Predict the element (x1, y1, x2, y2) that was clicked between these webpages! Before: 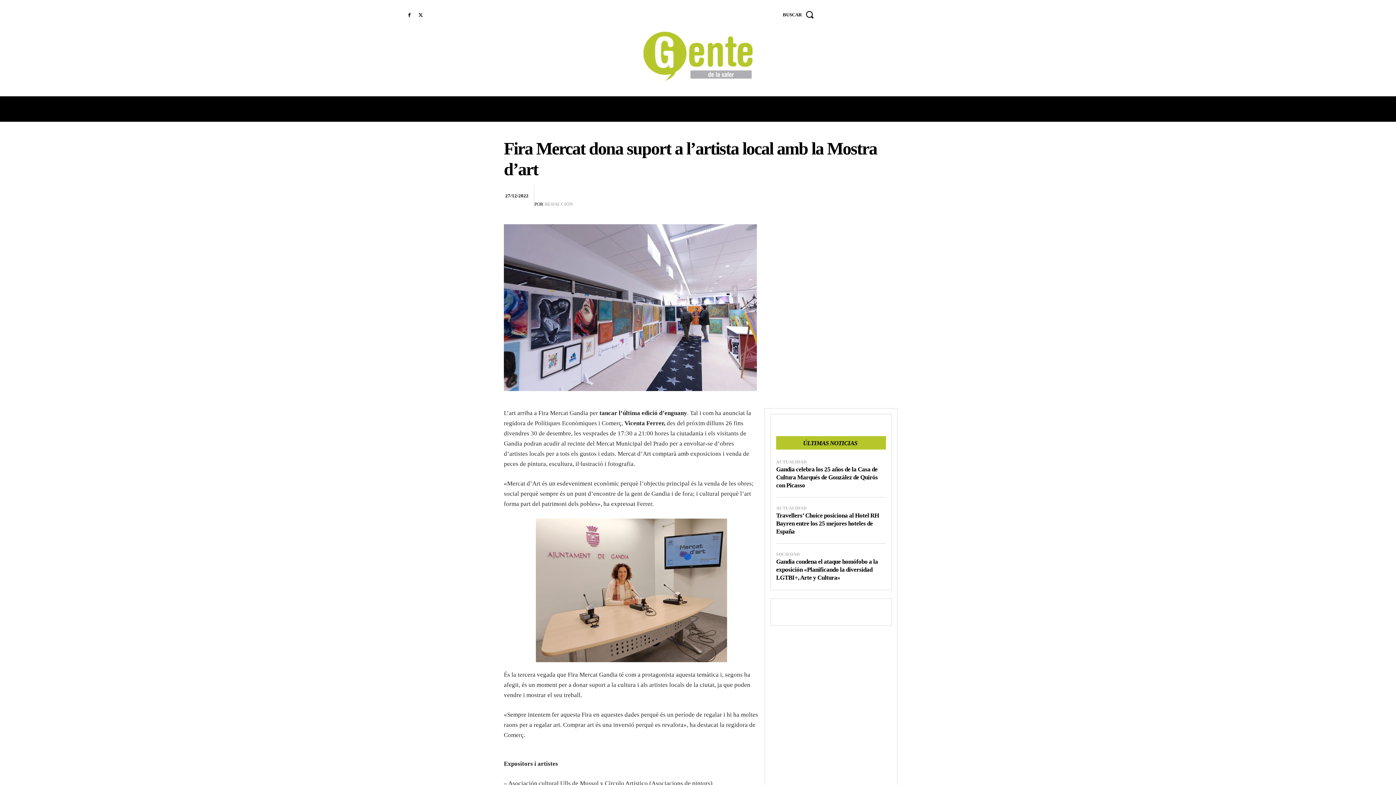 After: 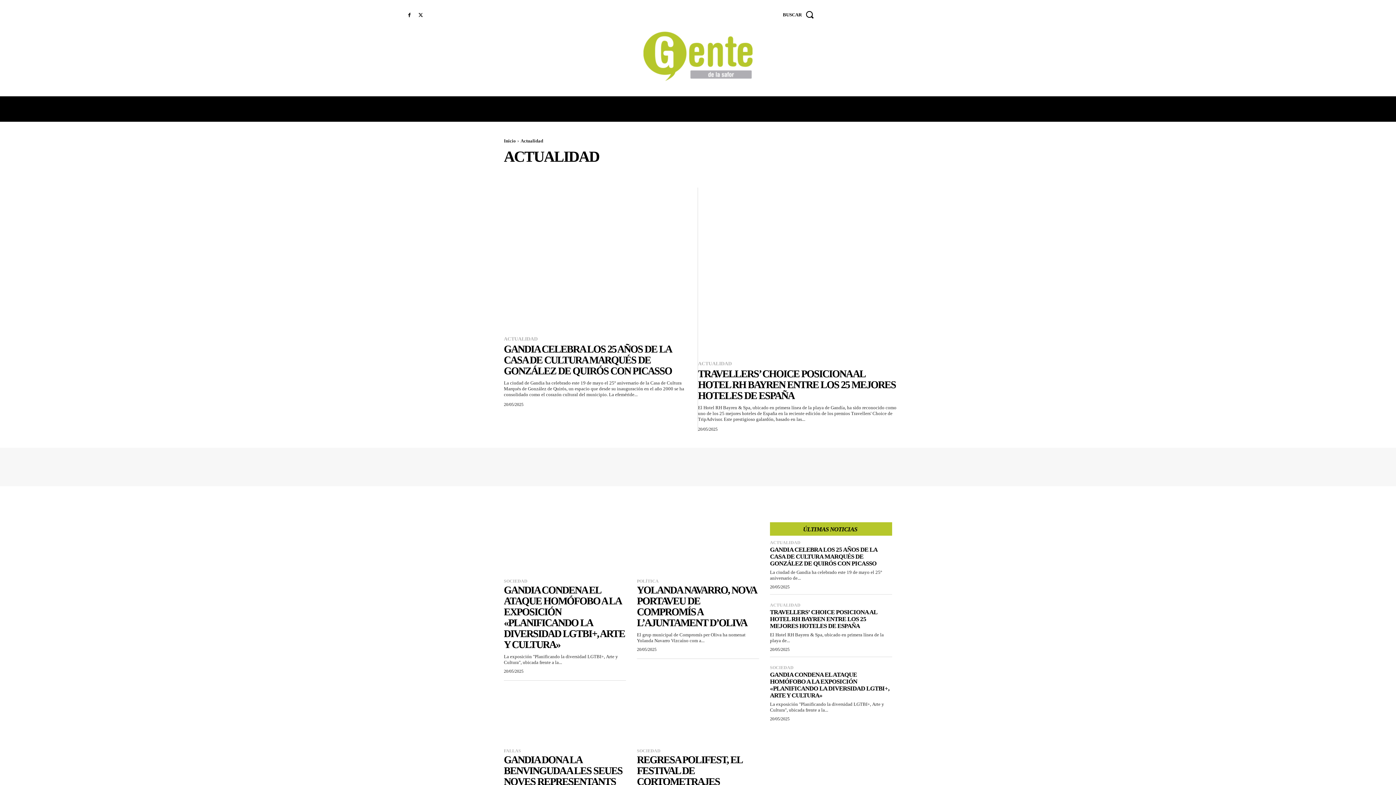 Action: bbox: (776, 505, 806, 511) label: ACTUALIDAD